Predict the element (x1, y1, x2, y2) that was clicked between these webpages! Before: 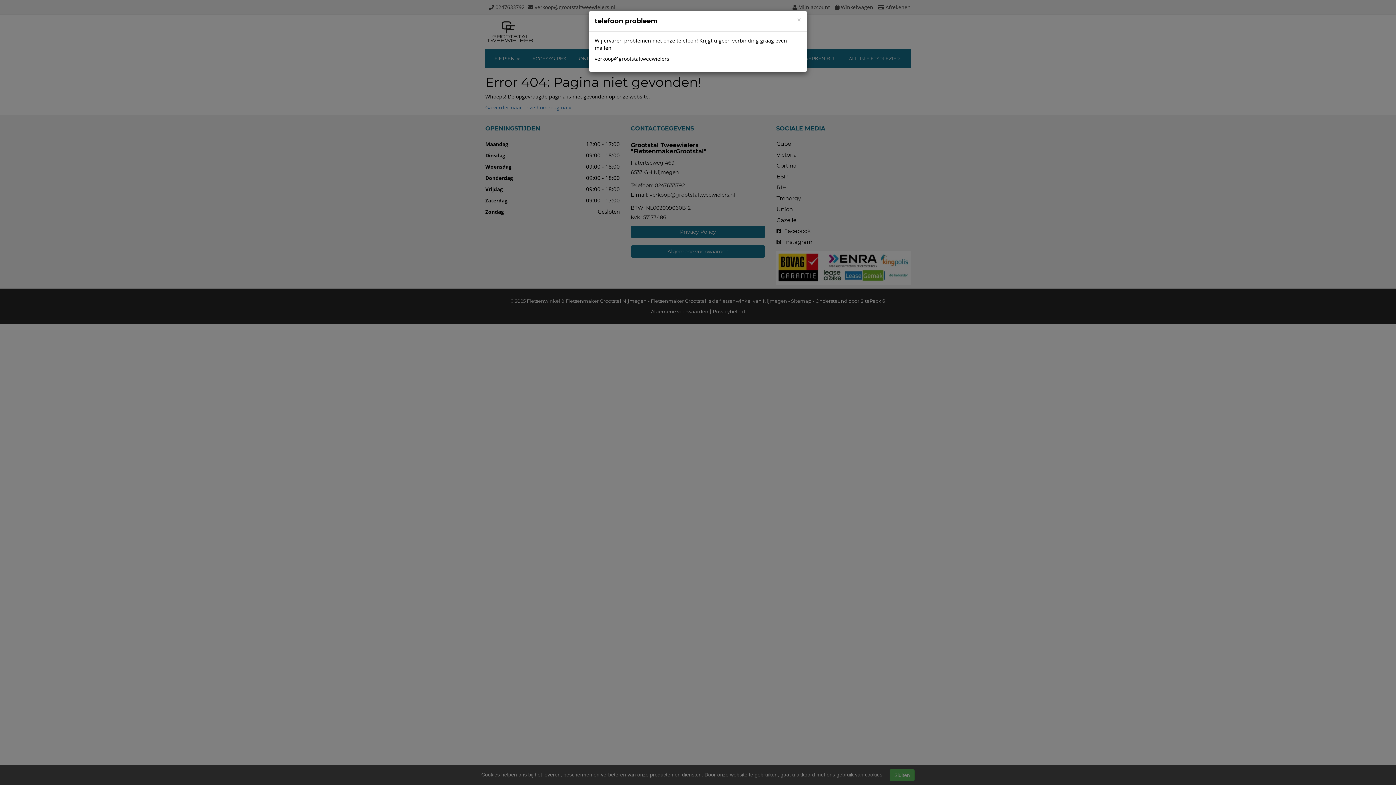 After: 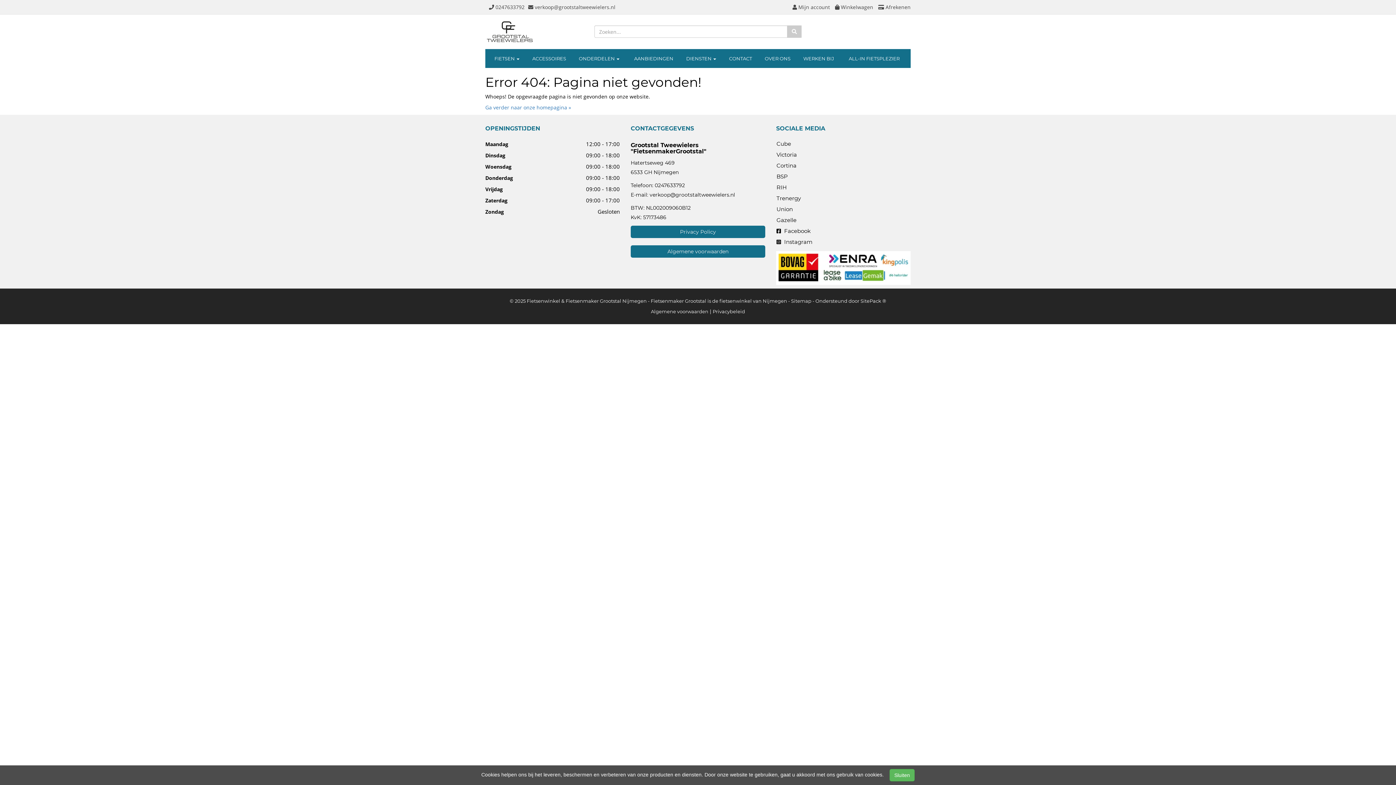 Action: label: Close bbox: (797, 16, 801, 23)